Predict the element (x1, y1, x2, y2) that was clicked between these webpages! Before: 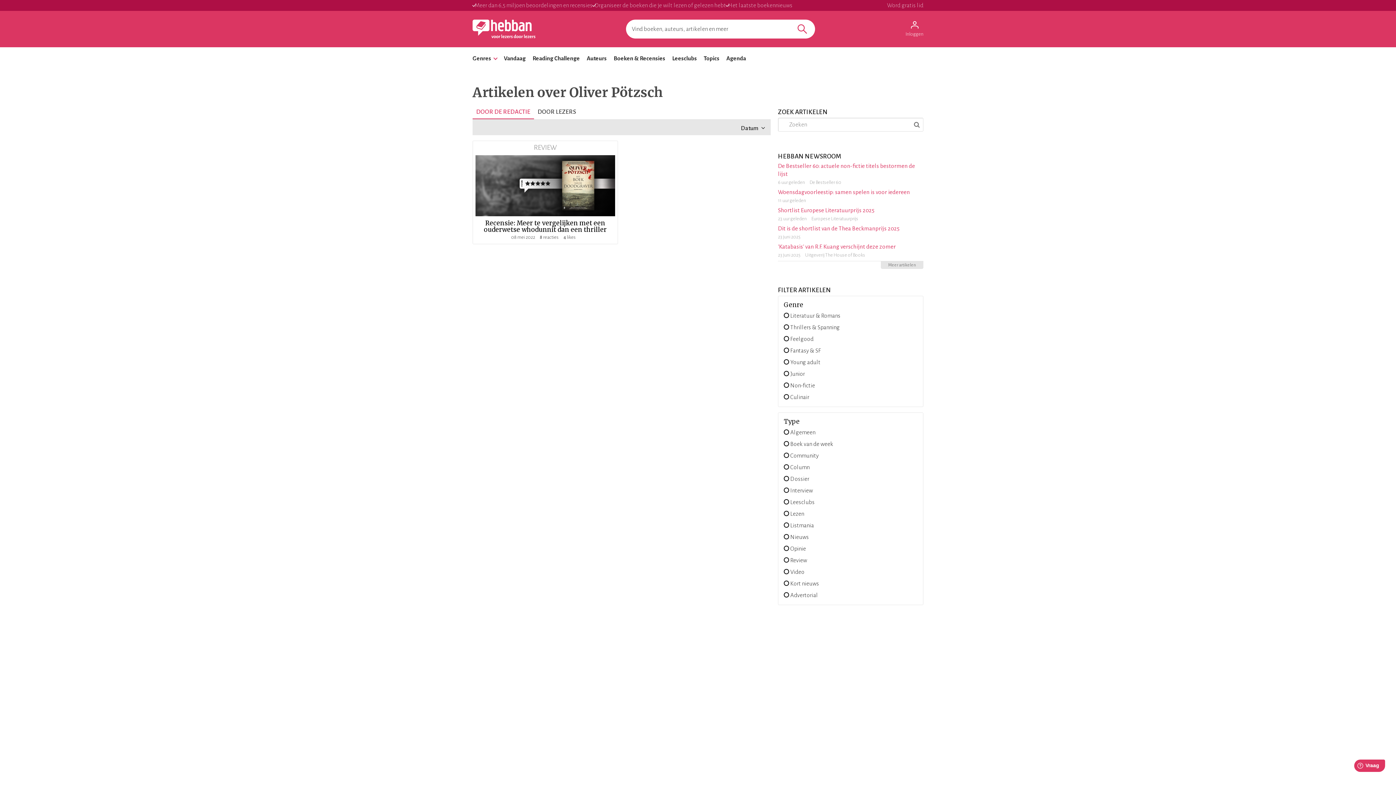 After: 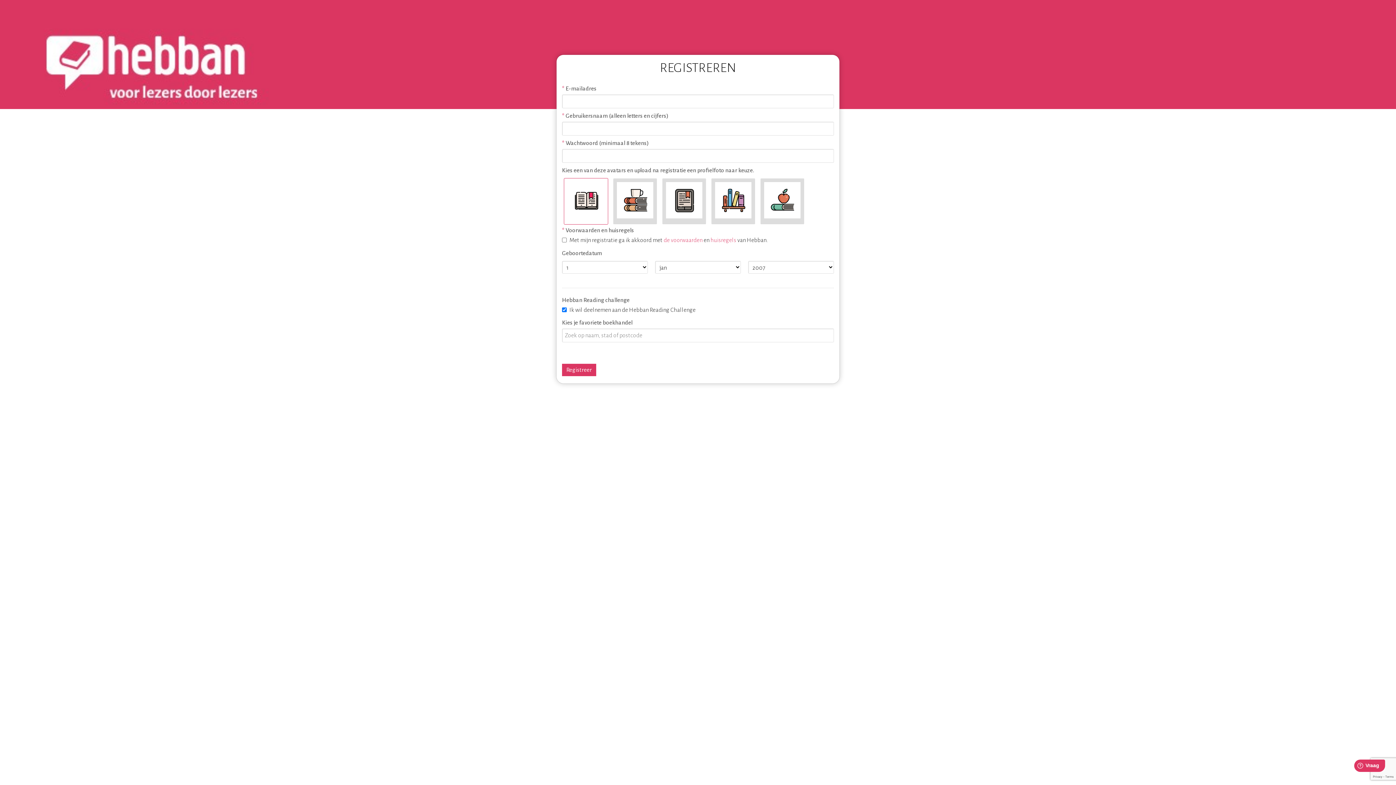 Action: bbox: (792, 1, 923, 9) label: Word gratis lid